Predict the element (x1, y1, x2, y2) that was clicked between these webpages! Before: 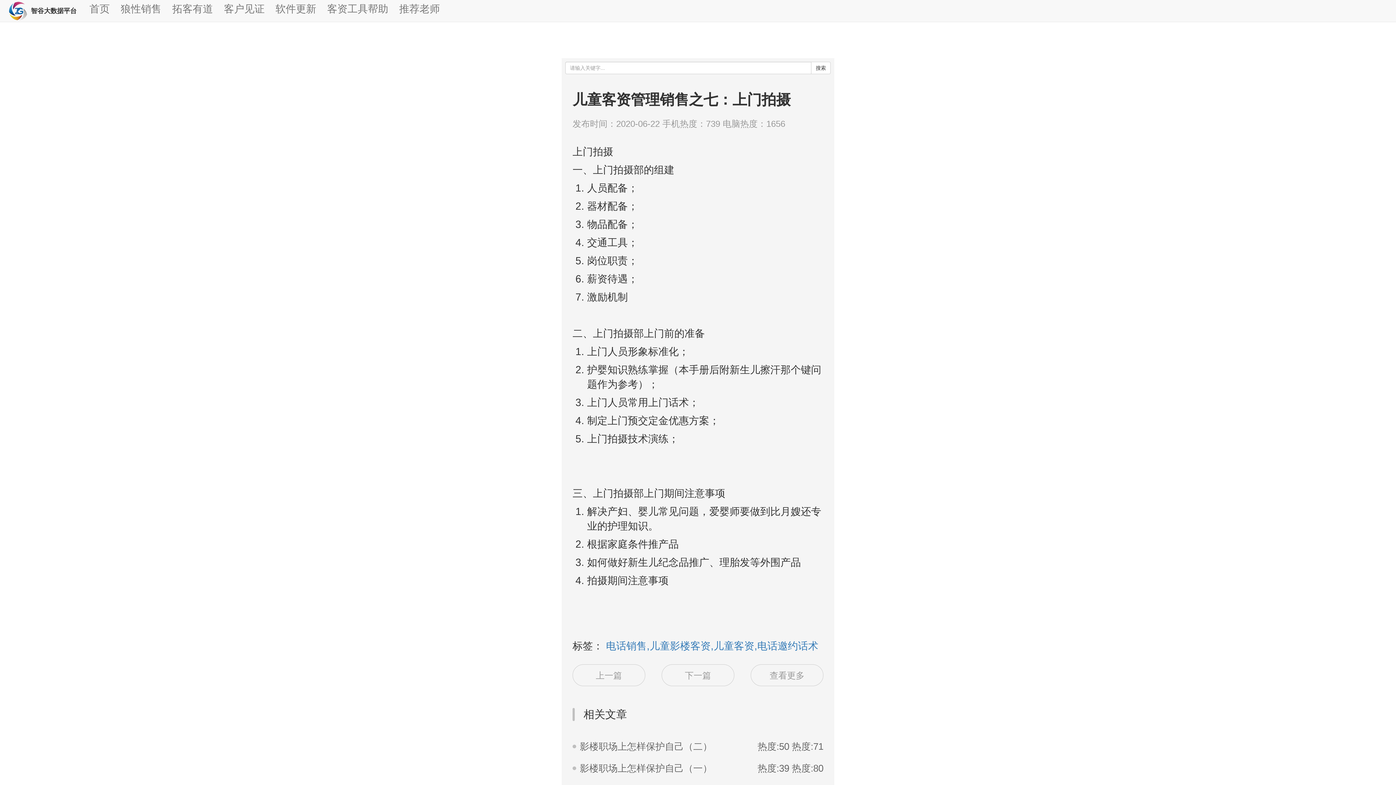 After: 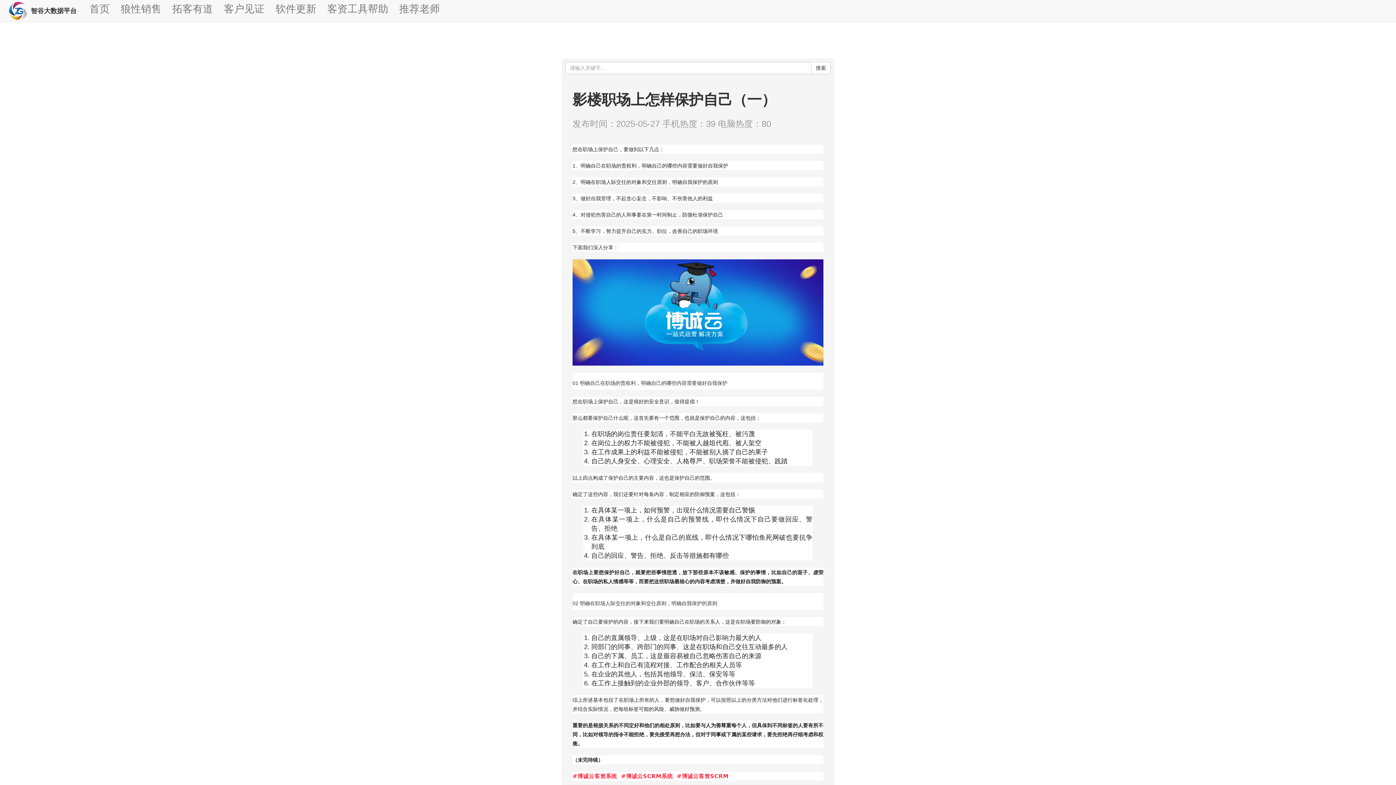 Action: bbox: (572, 757, 823, 779) label: 影楼职场上怎样保护自己（一）
热度:39 热度:80